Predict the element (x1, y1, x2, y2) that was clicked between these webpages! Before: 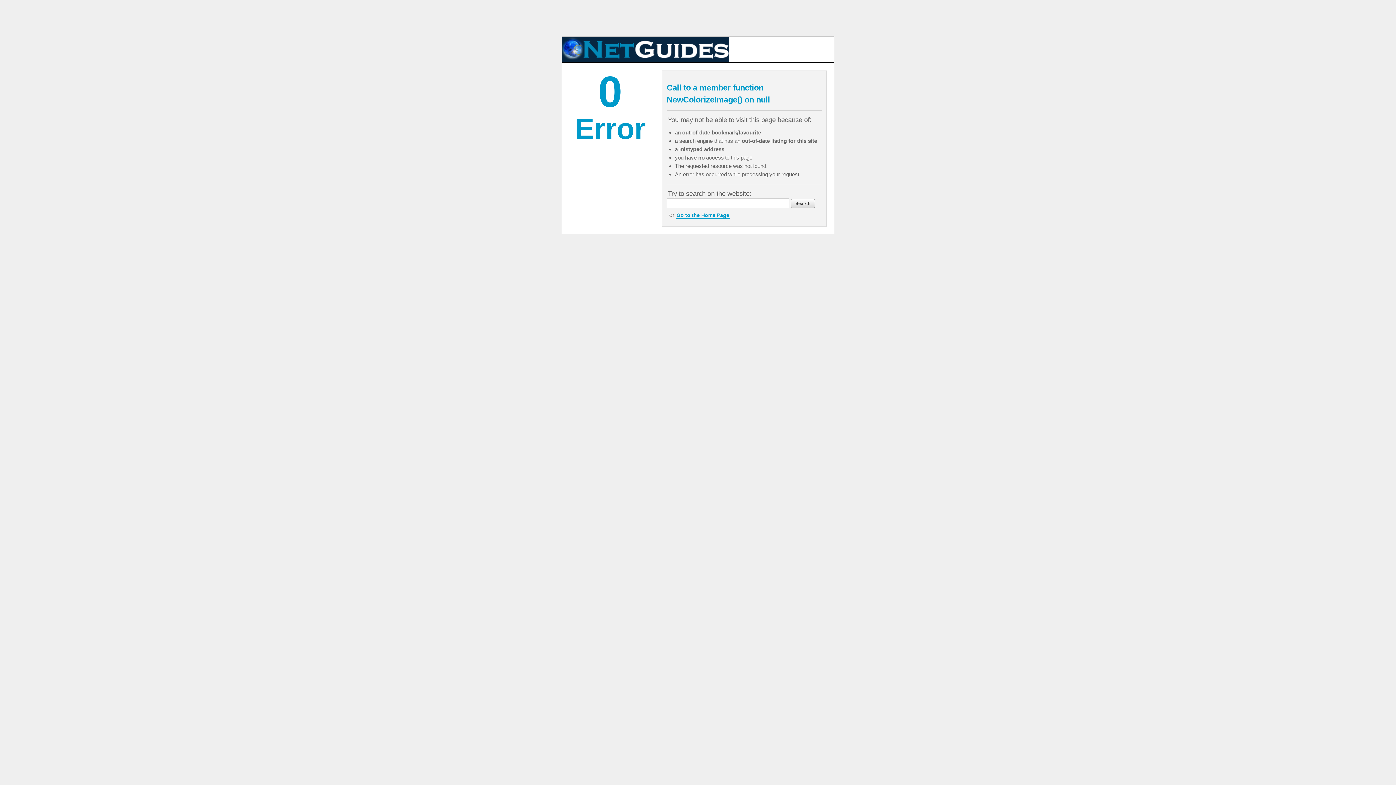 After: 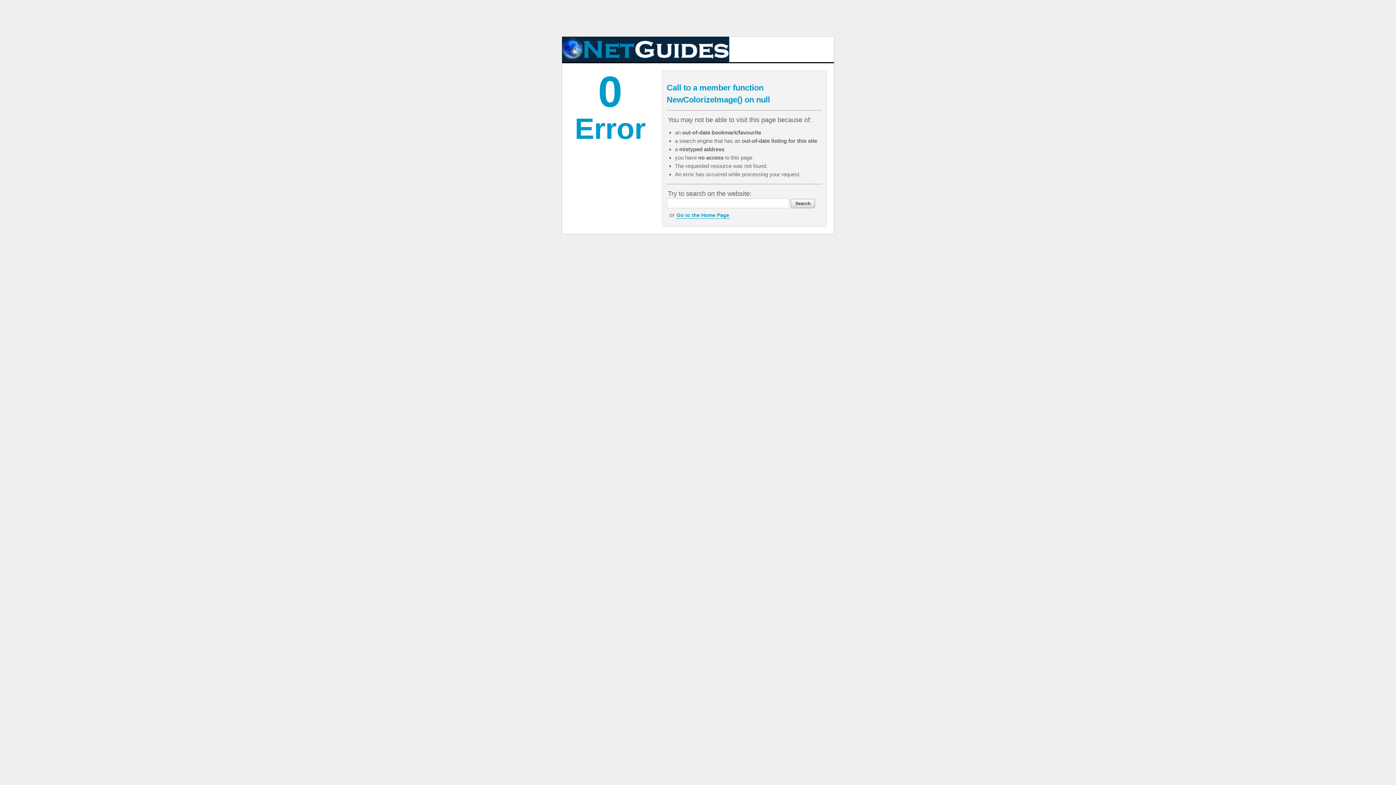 Action: bbox: (562, 36, 729, 62)